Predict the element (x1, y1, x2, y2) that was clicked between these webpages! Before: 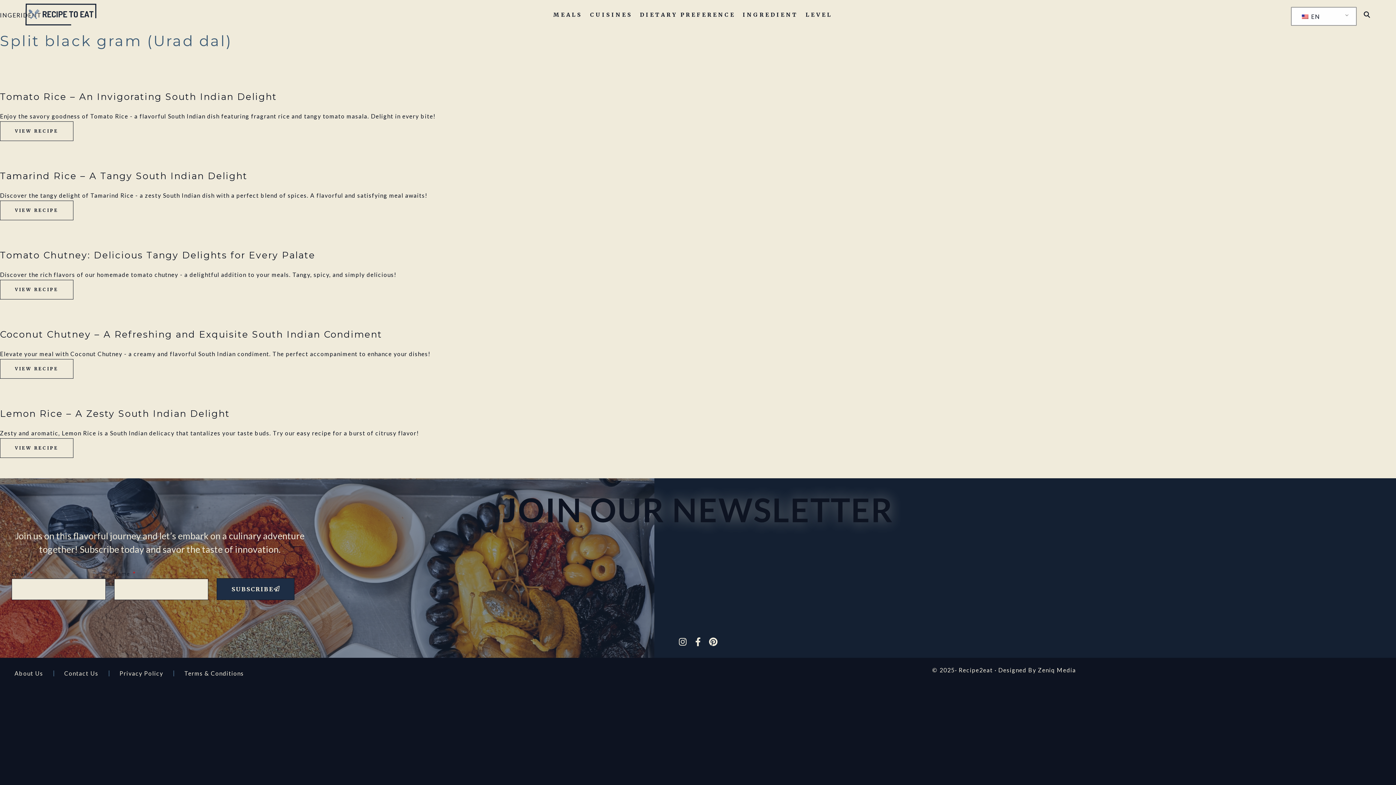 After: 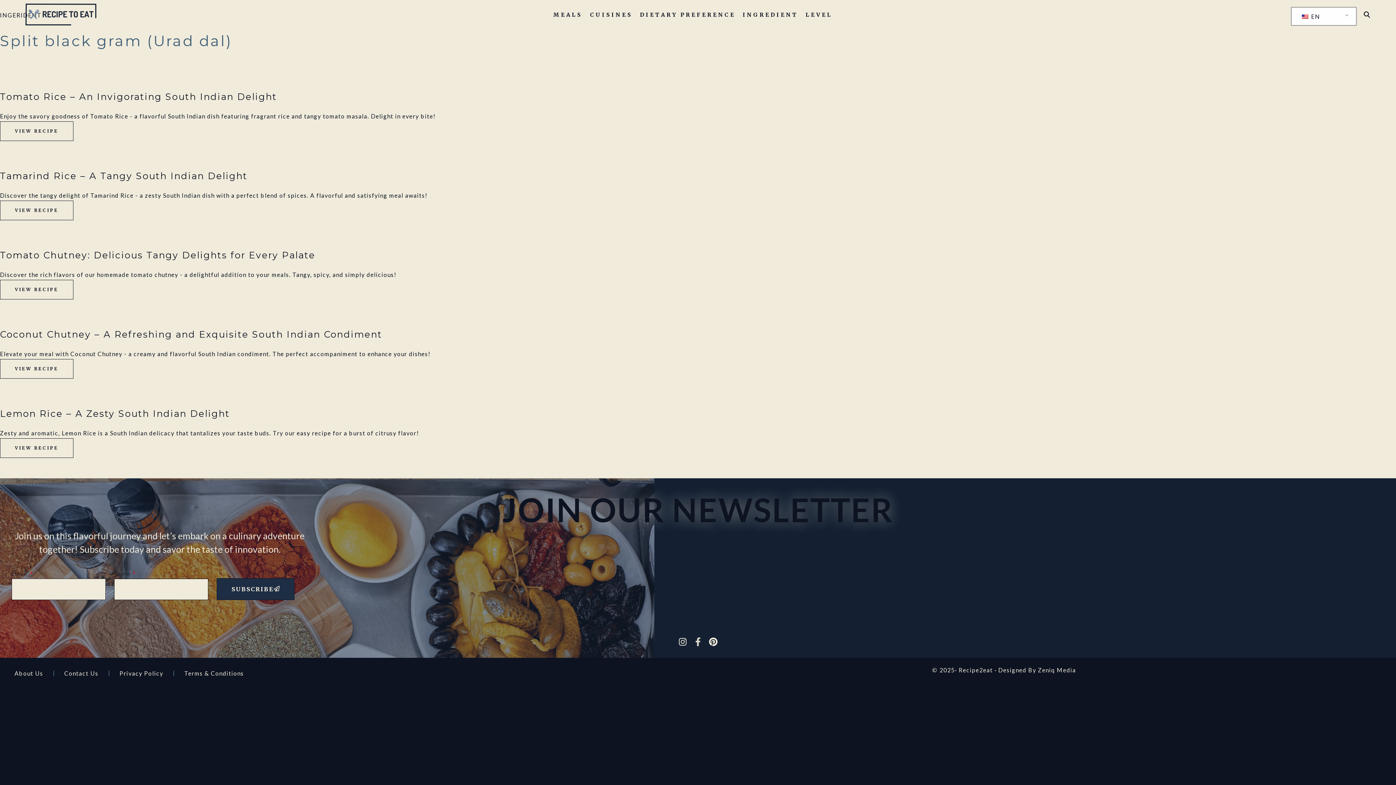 Action: bbox: (693, 637, 702, 646) label: Facebook-f